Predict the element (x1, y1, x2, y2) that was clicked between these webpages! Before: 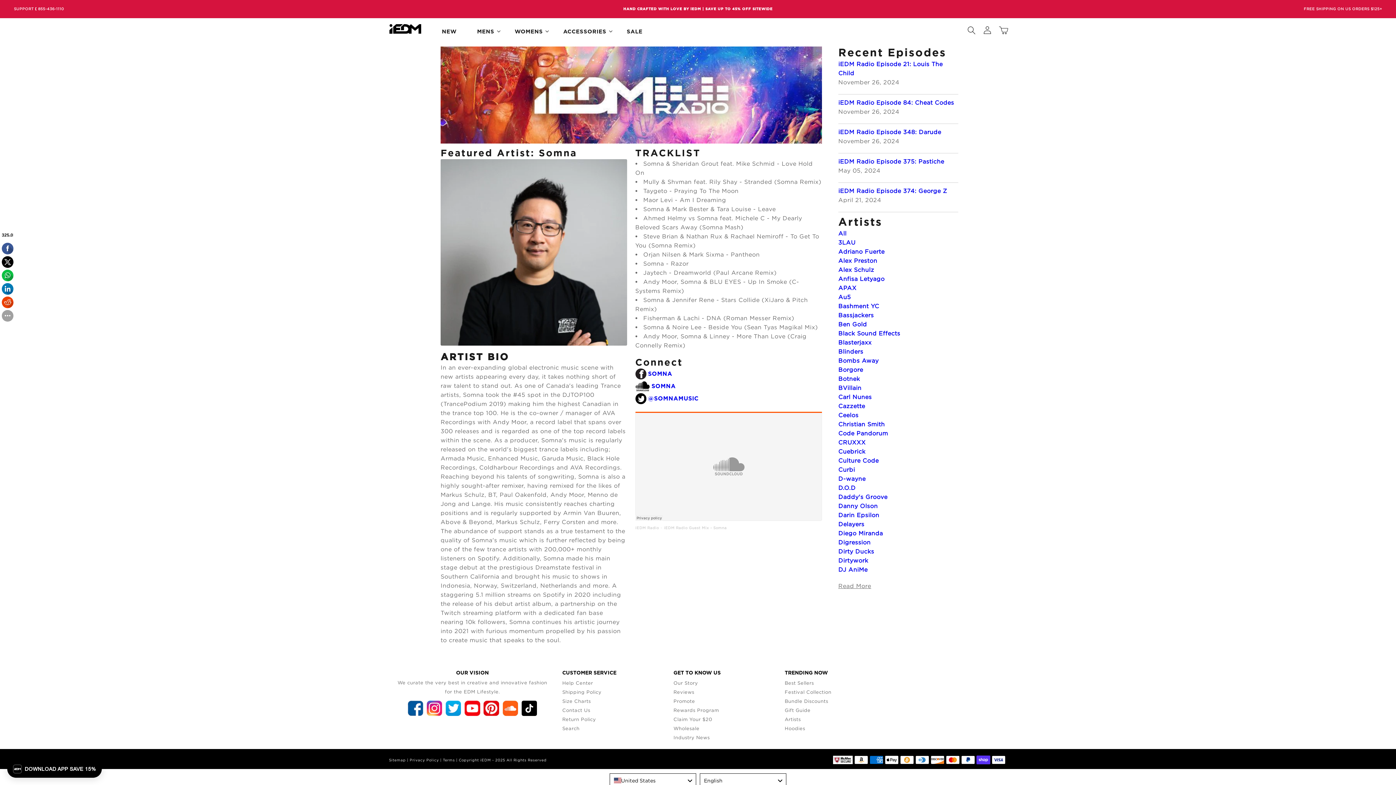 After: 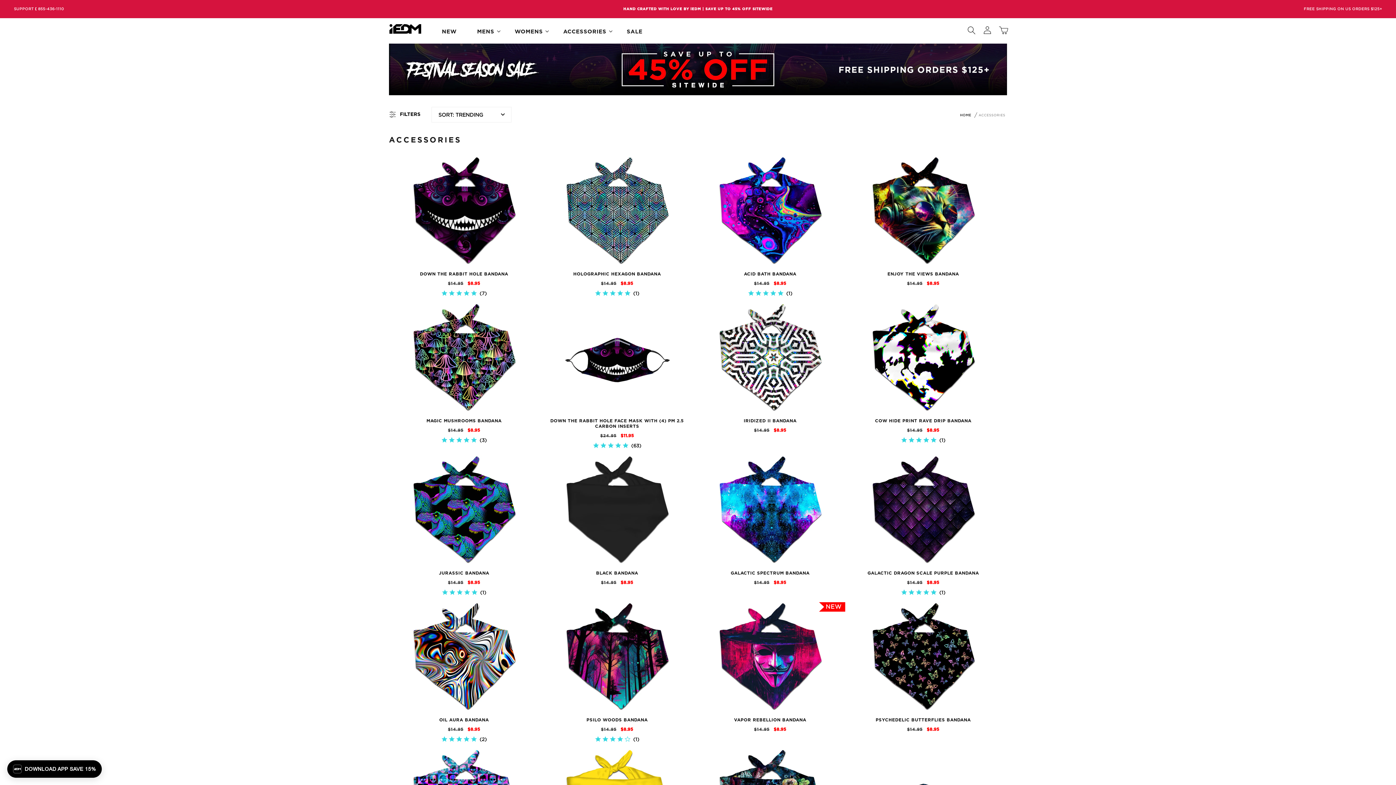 Action: bbox: (553, 29, 616, 34) label: ACCESSORIES